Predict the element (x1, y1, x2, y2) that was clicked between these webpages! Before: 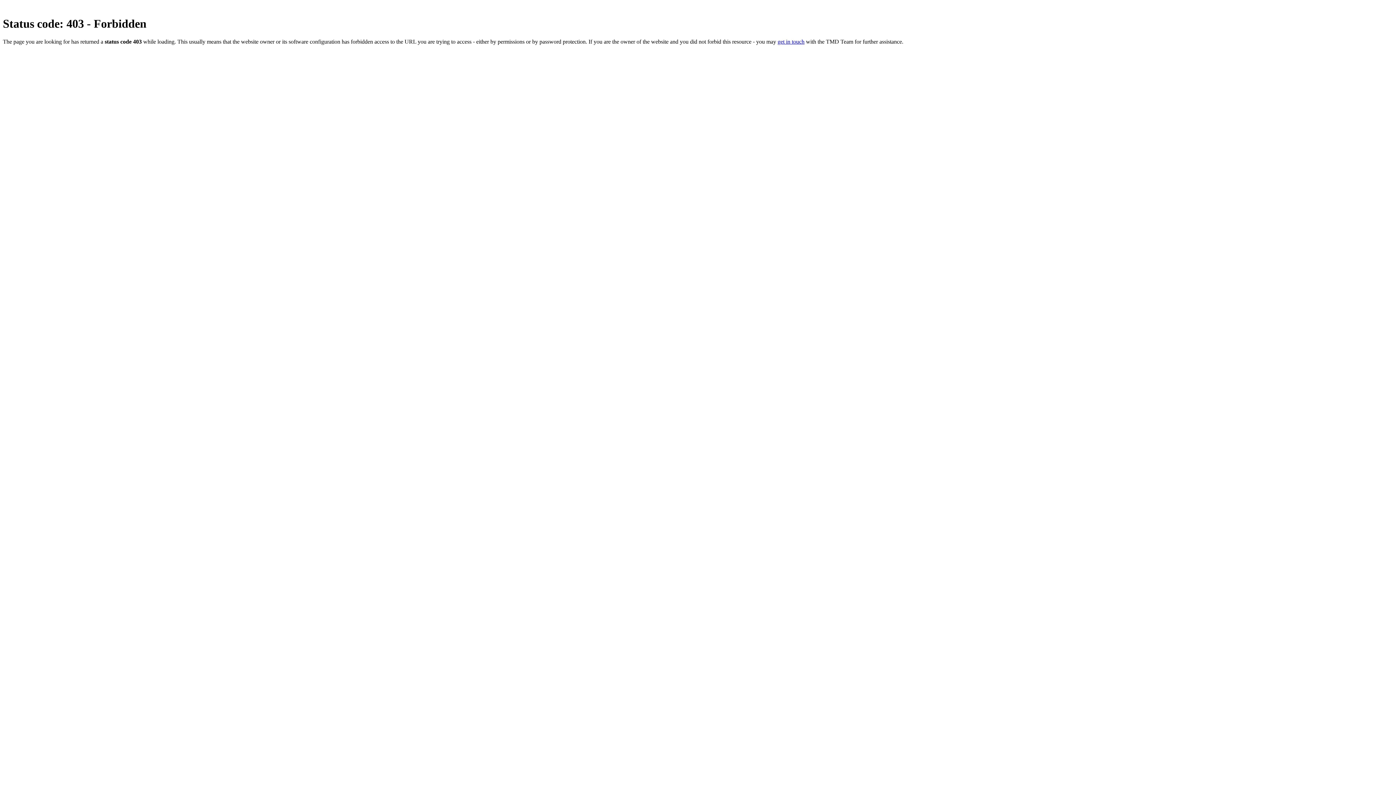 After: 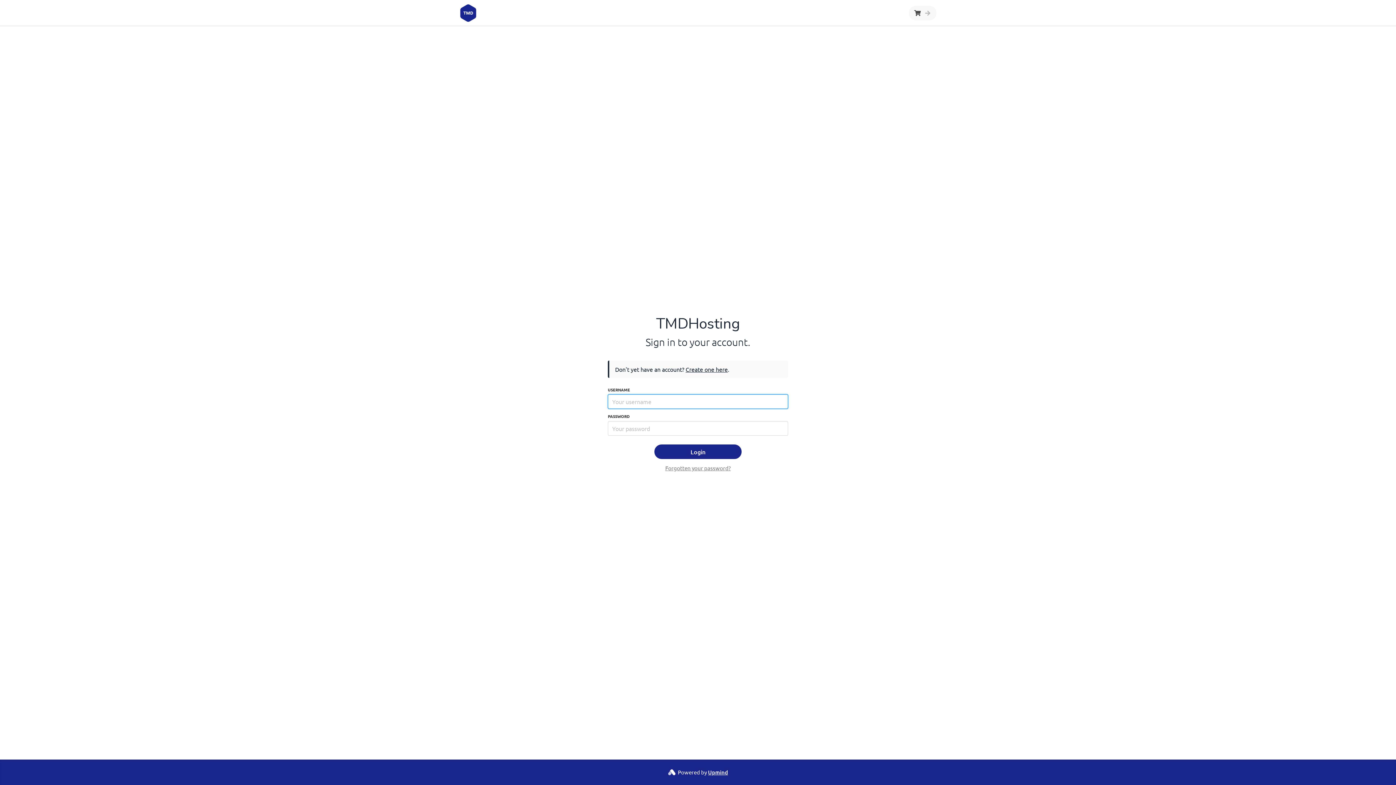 Action: label: get in touch bbox: (777, 38, 804, 44)